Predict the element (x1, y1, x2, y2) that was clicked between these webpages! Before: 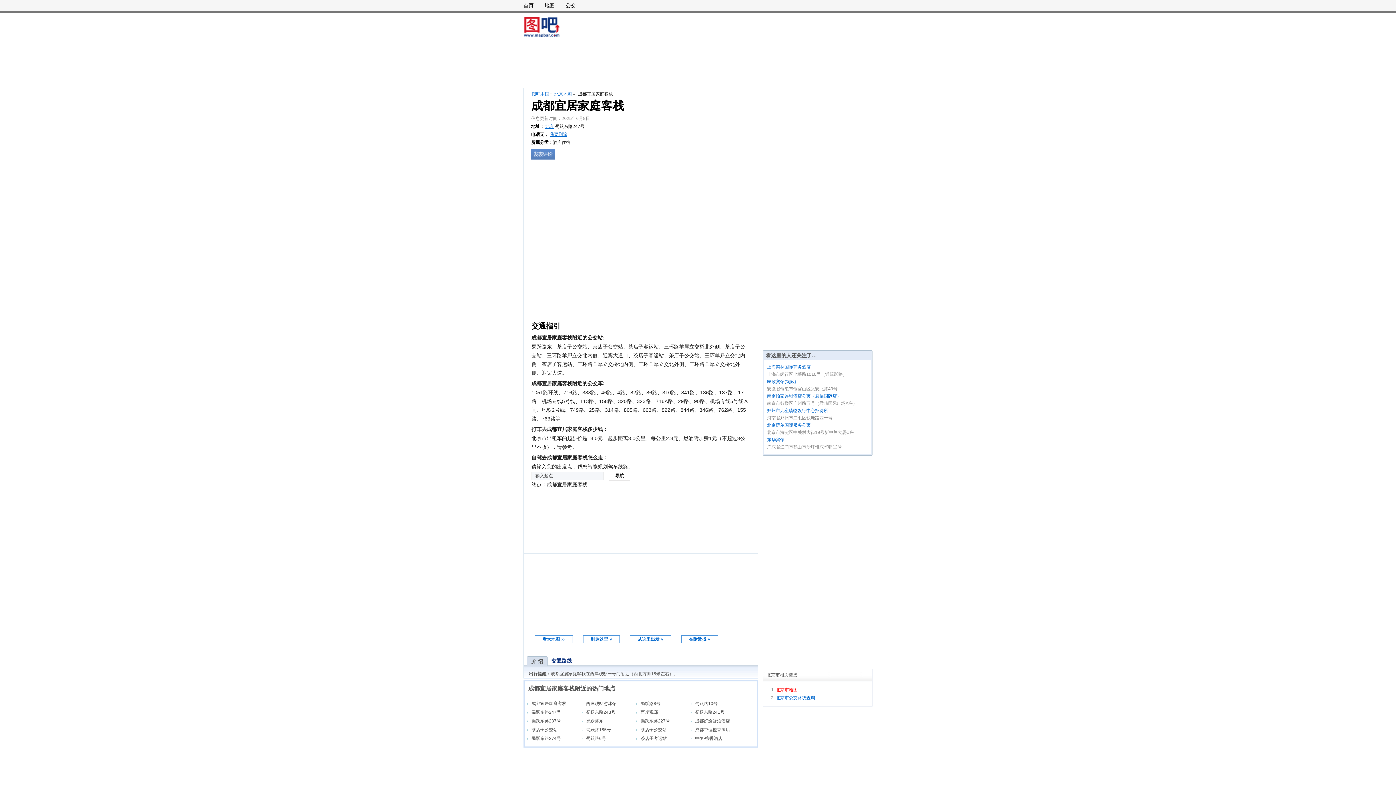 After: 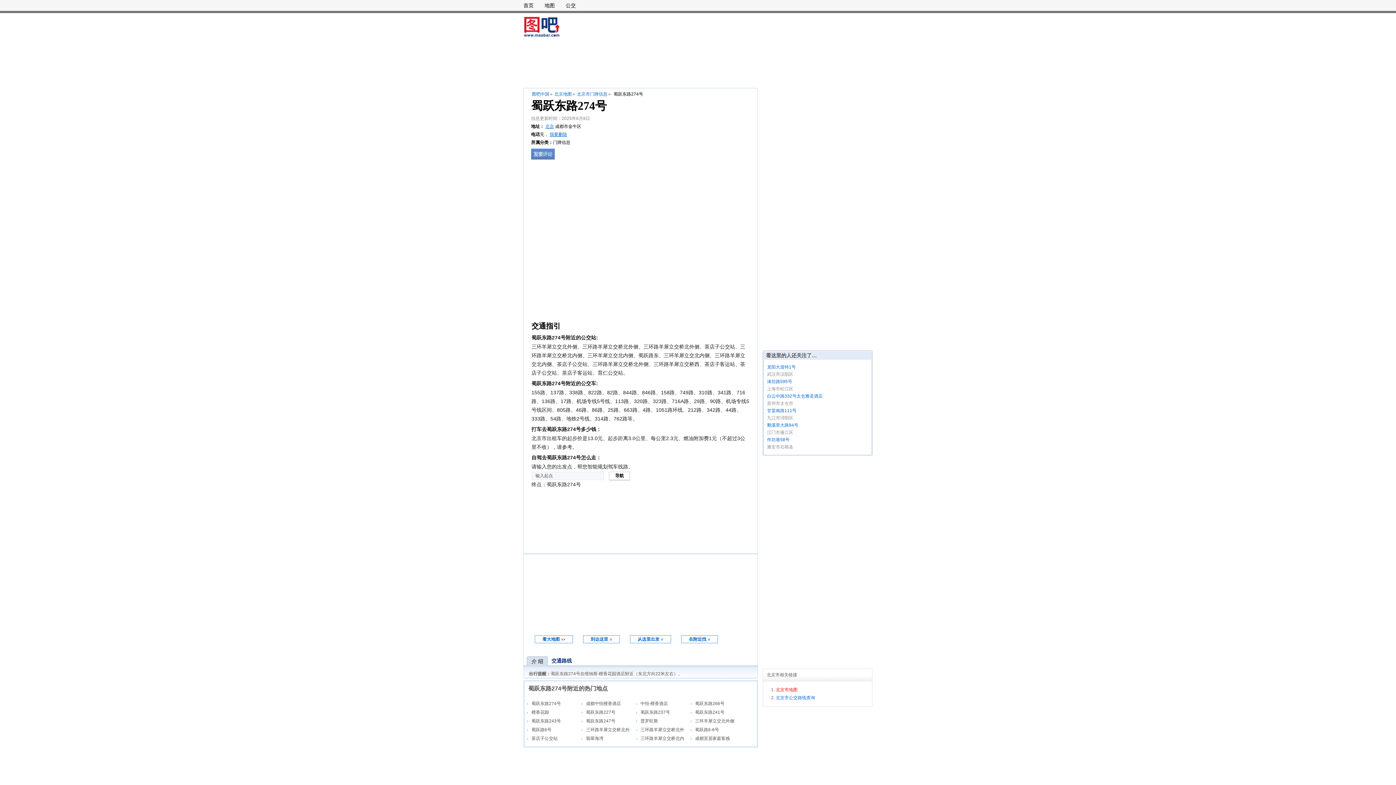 Action: label: 蜀跃东路274号 bbox: (531, 736, 561, 741)